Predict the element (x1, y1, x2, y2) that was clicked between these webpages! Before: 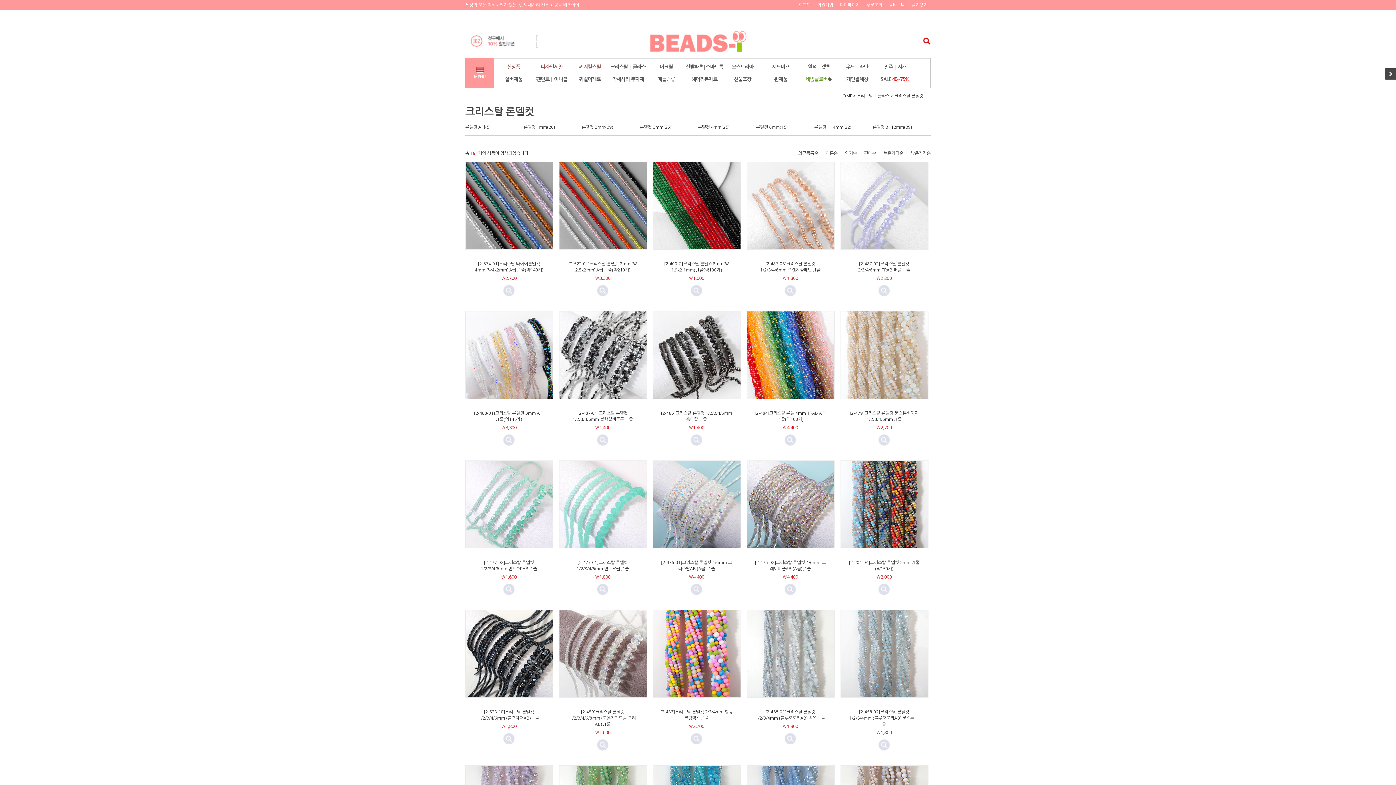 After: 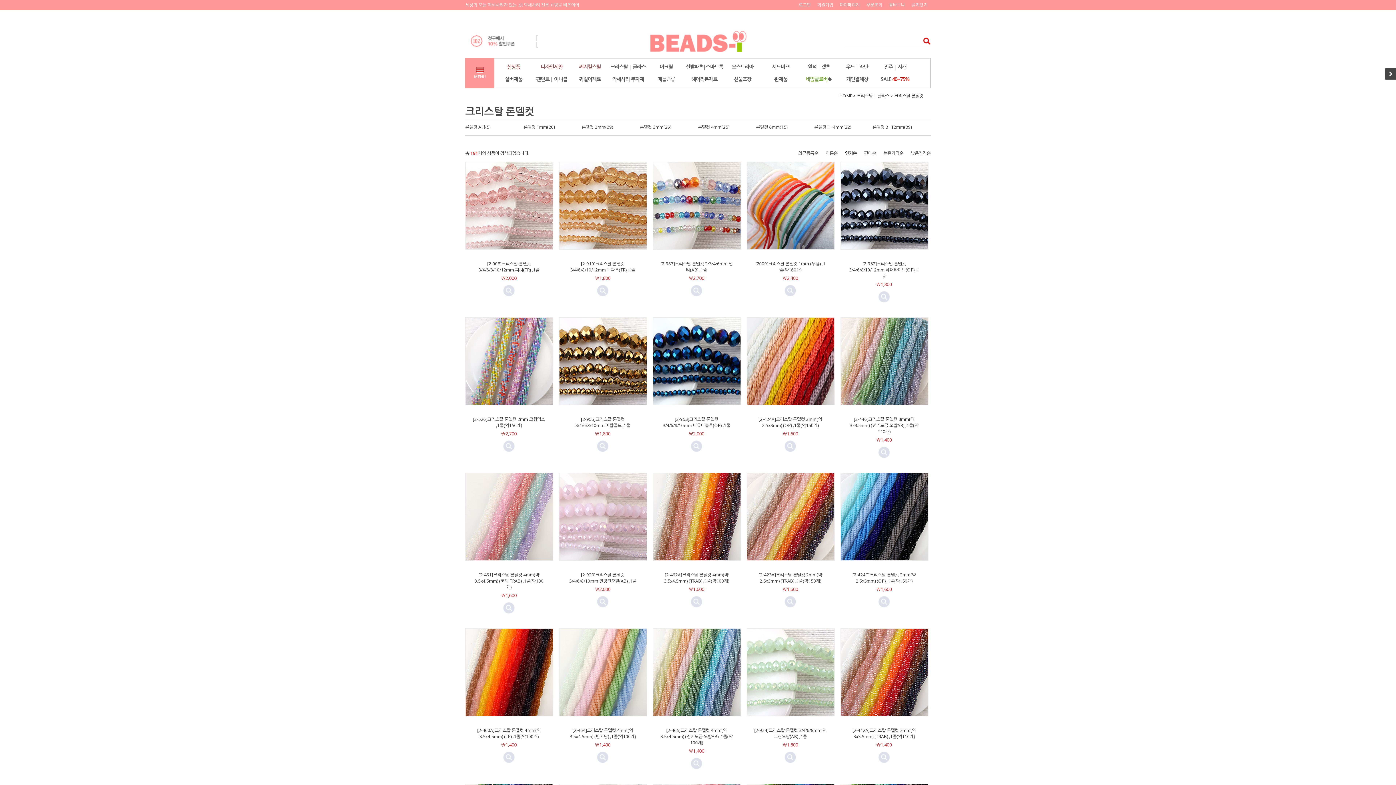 Action: label: 인기순 bbox: (845, 150, 857, 156)